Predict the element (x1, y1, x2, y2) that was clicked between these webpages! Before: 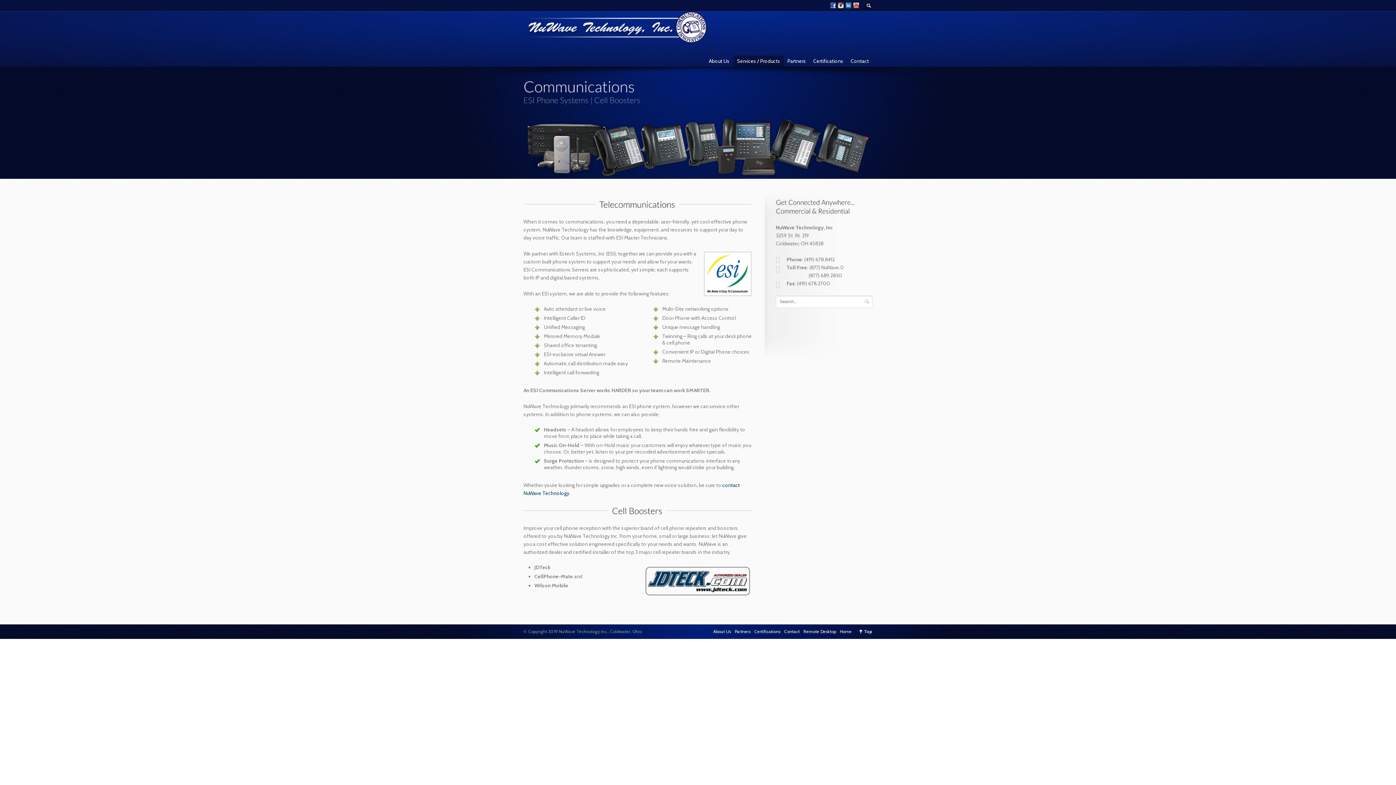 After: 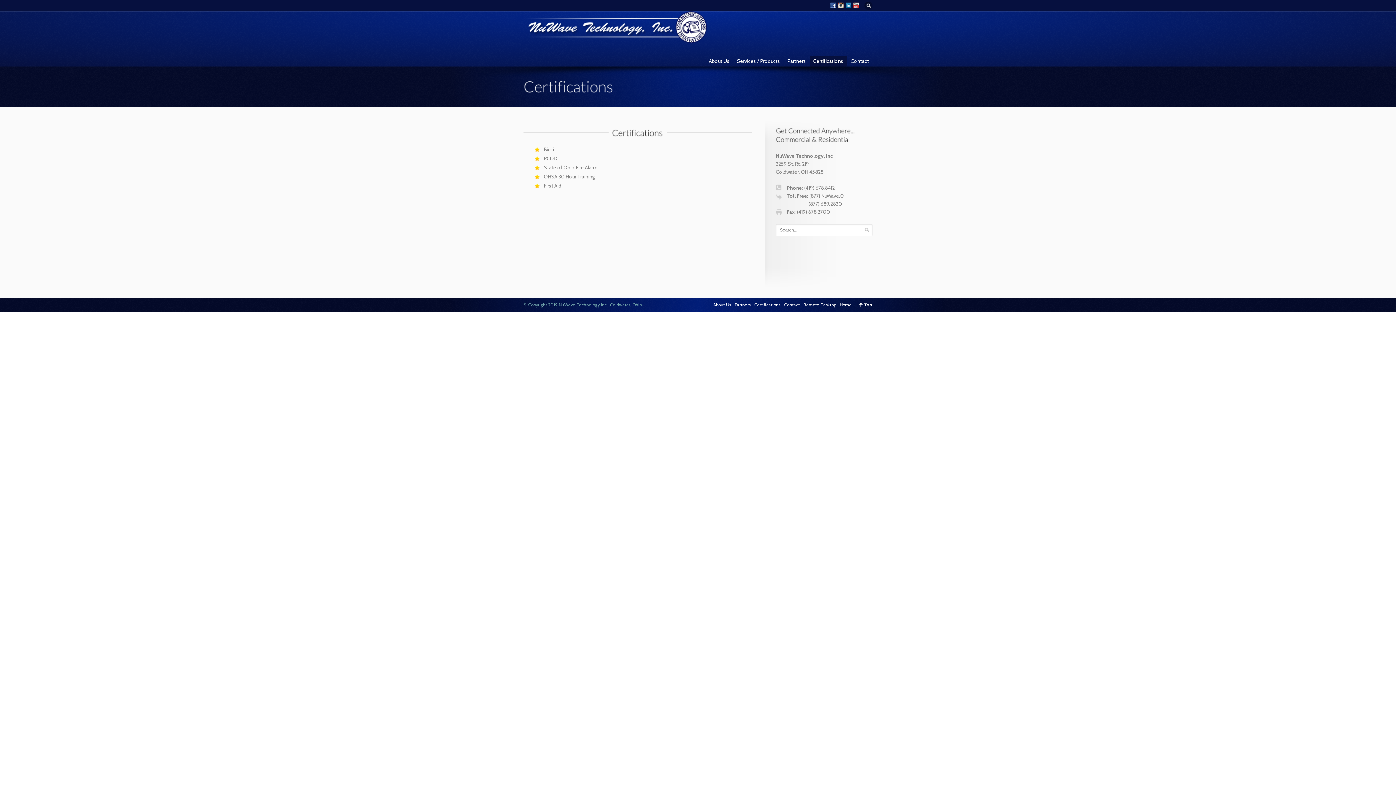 Action: label: Certifications bbox: (754, 628, 780, 634)